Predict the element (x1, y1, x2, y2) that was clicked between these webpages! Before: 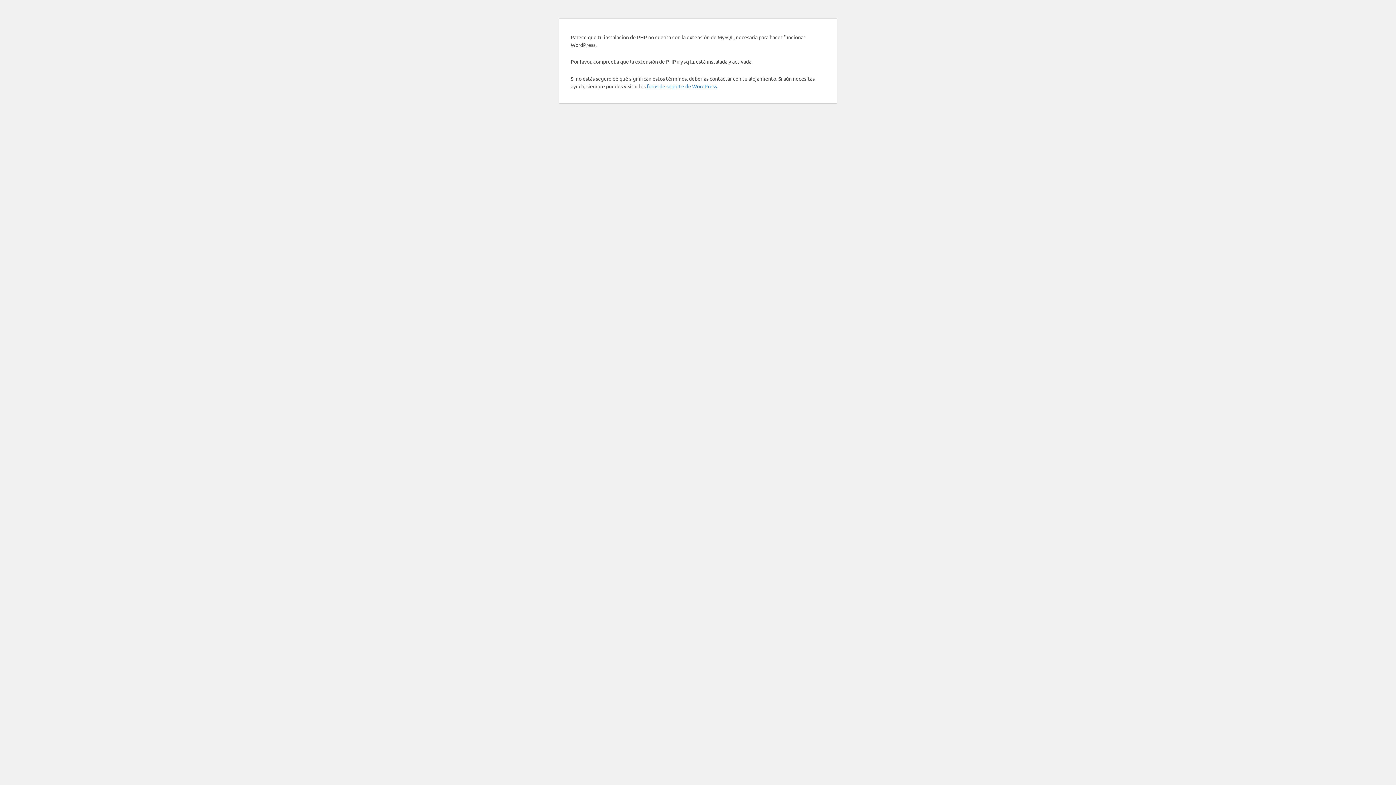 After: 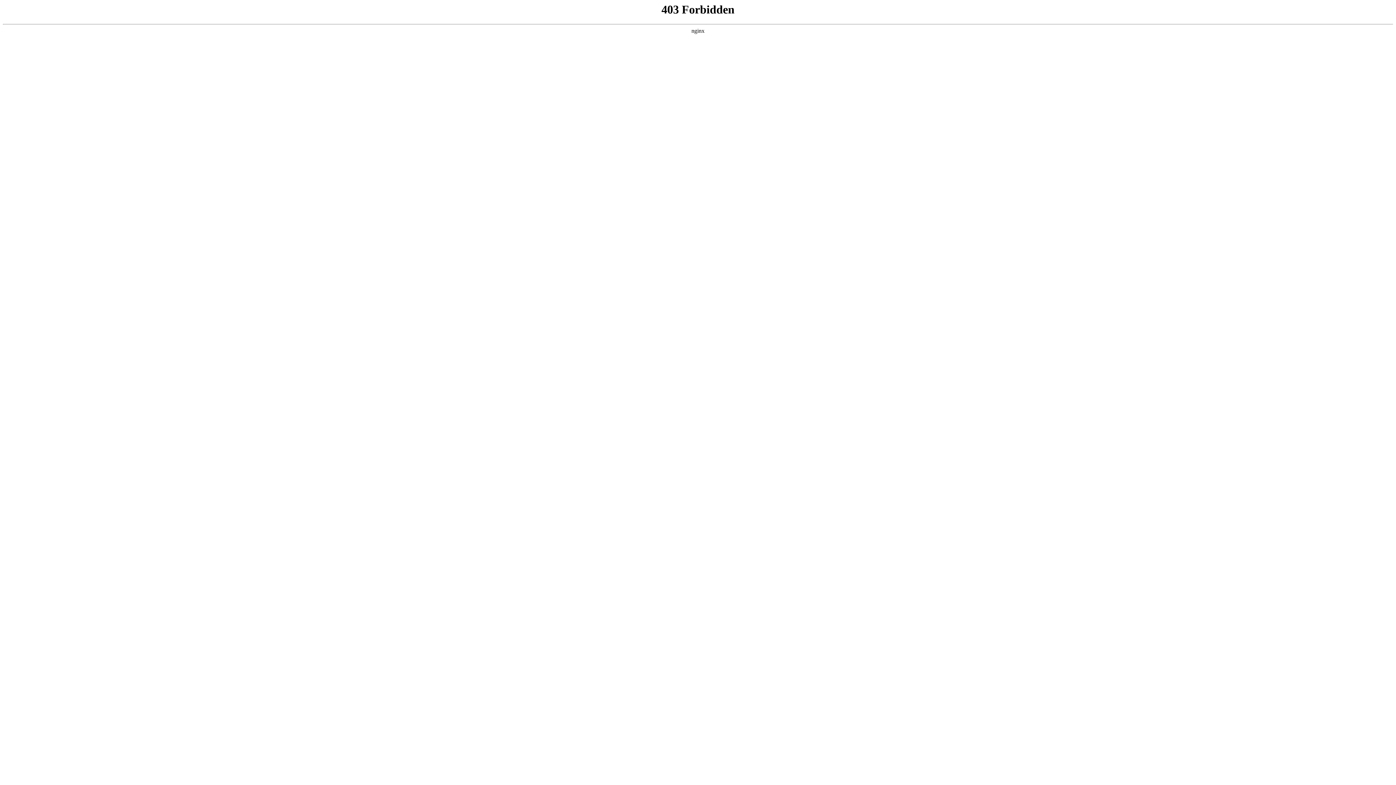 Action: bbox: (646, 82, 717, 89) label: foros de soporte de WordPress